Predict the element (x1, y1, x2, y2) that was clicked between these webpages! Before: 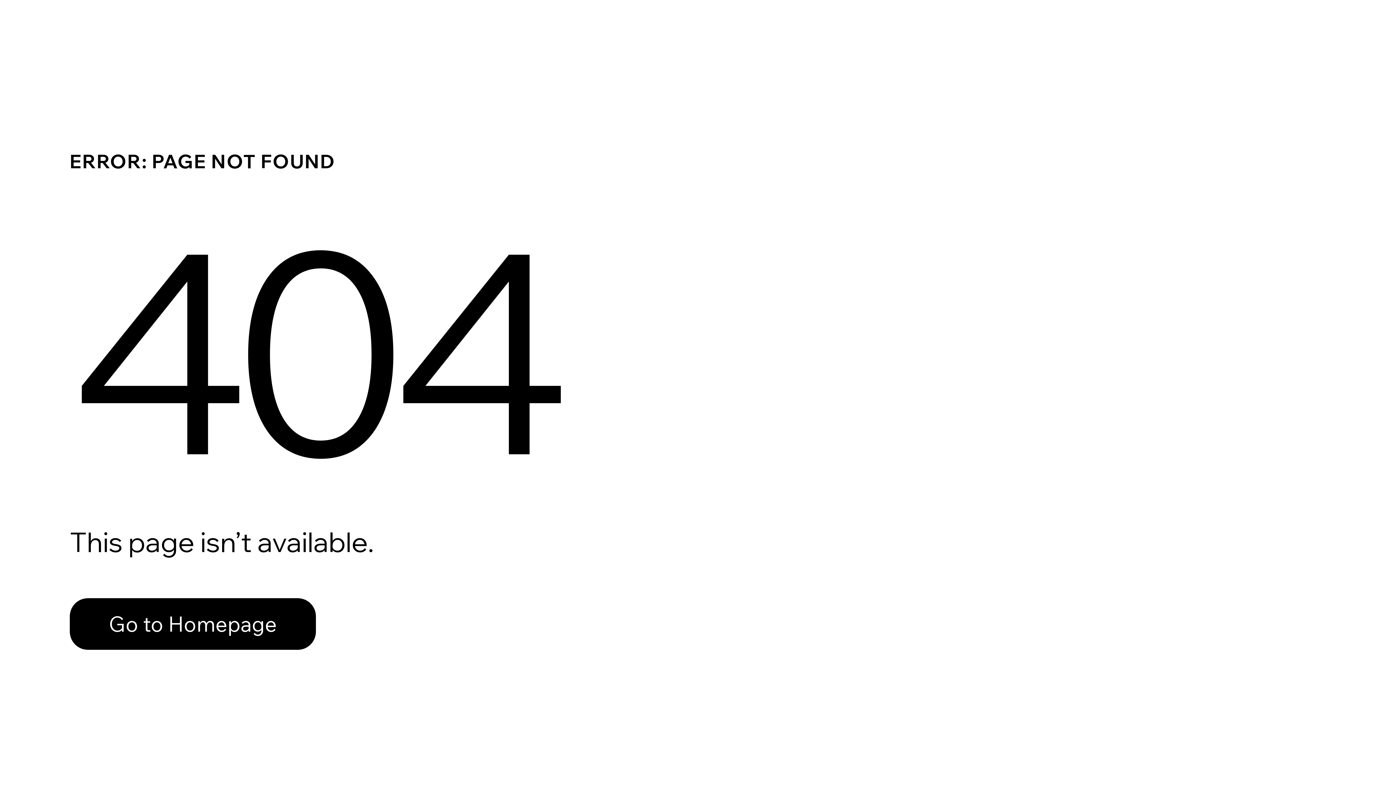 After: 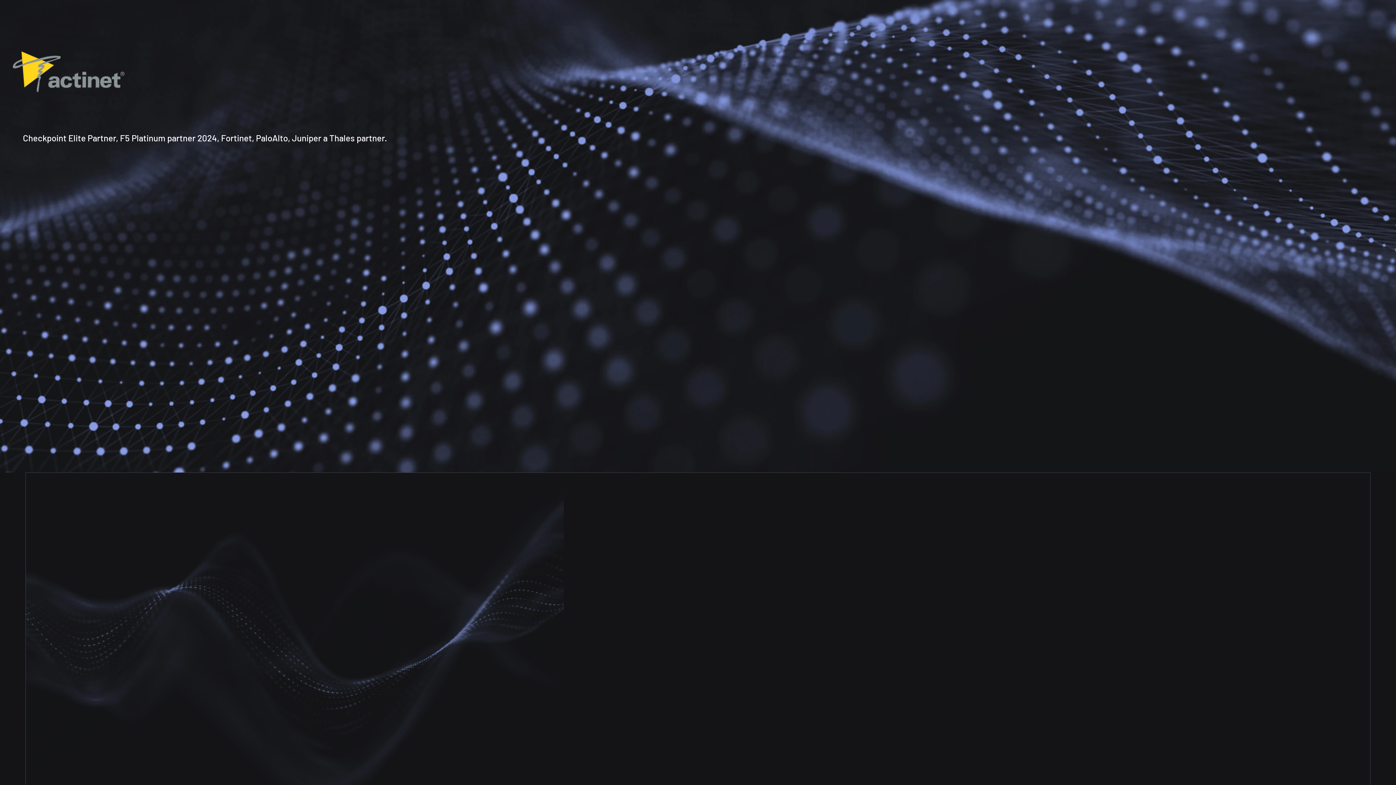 Action: label: Go to Homepage bbox: (69, 582, 768, 659)